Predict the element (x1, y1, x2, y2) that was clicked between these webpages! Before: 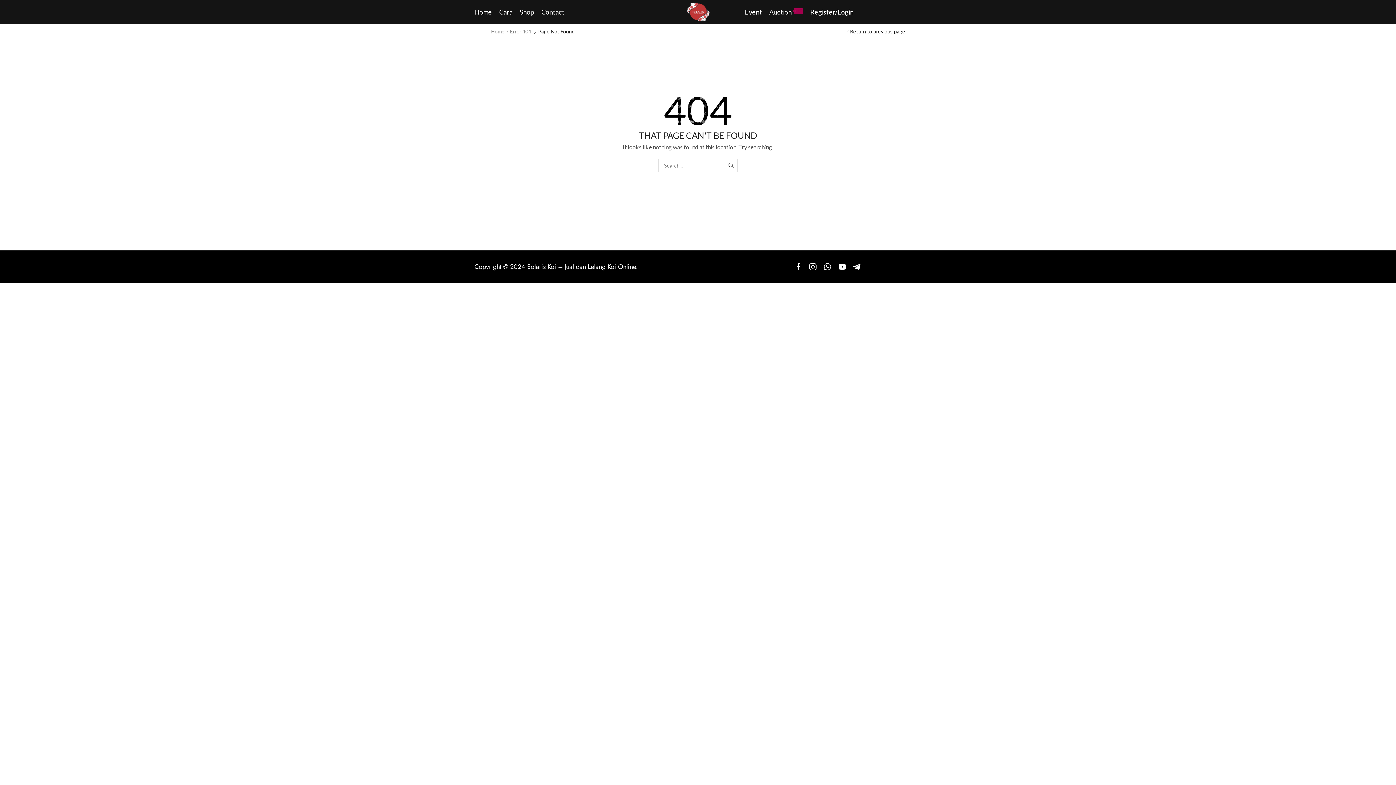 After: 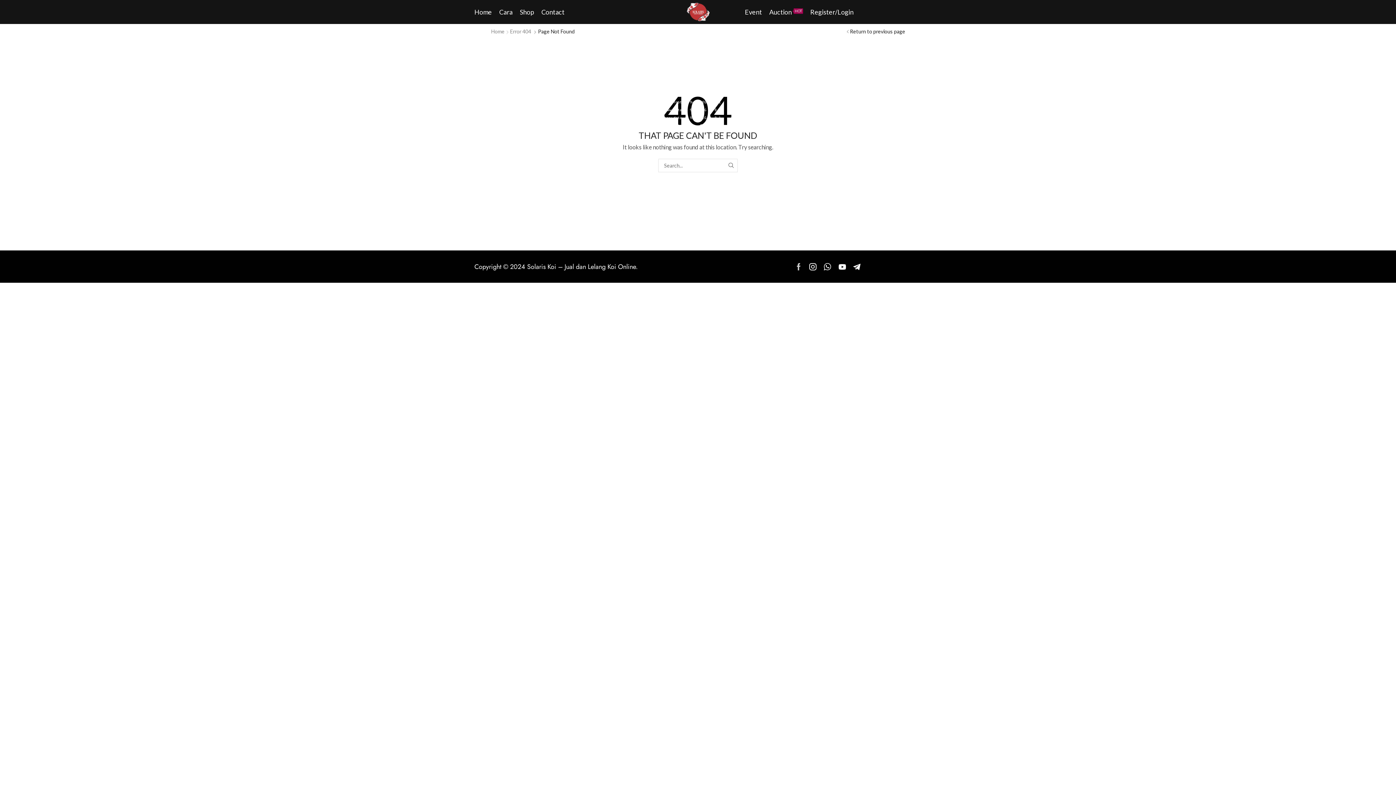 Action: bbox: (795, 263, 802, 270) label: Facebook